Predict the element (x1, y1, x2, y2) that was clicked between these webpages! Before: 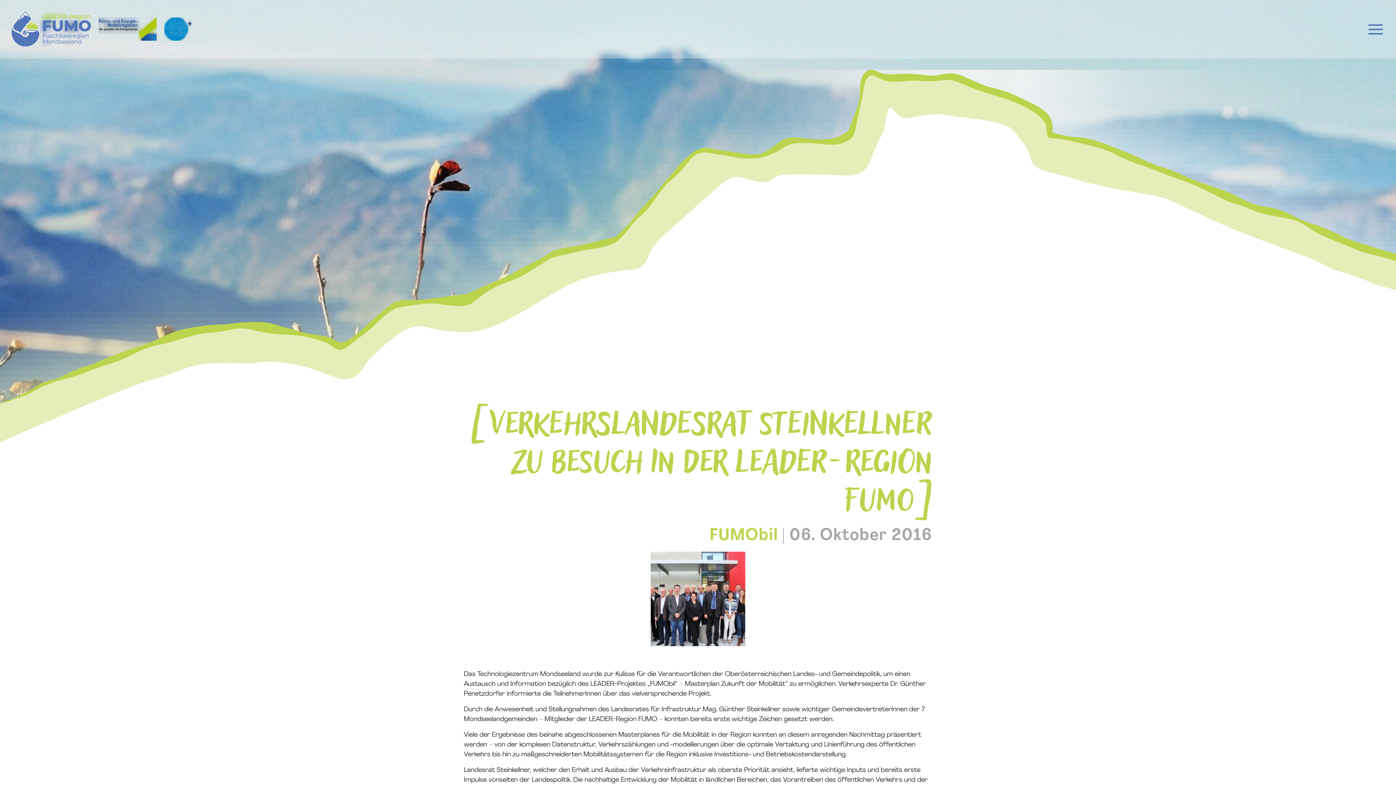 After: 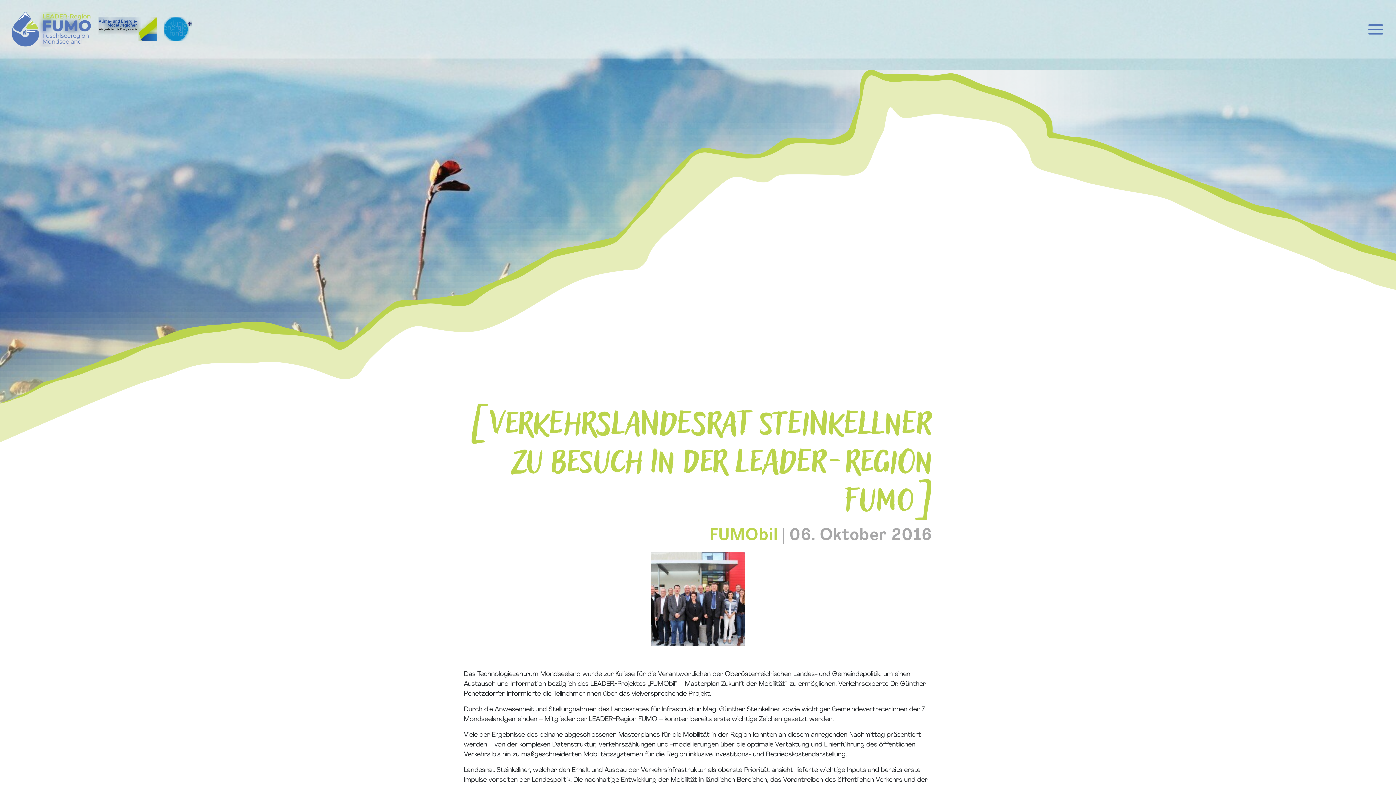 Action: label: Navigation öffnen bbox: (1367, 20, 1384, 37)